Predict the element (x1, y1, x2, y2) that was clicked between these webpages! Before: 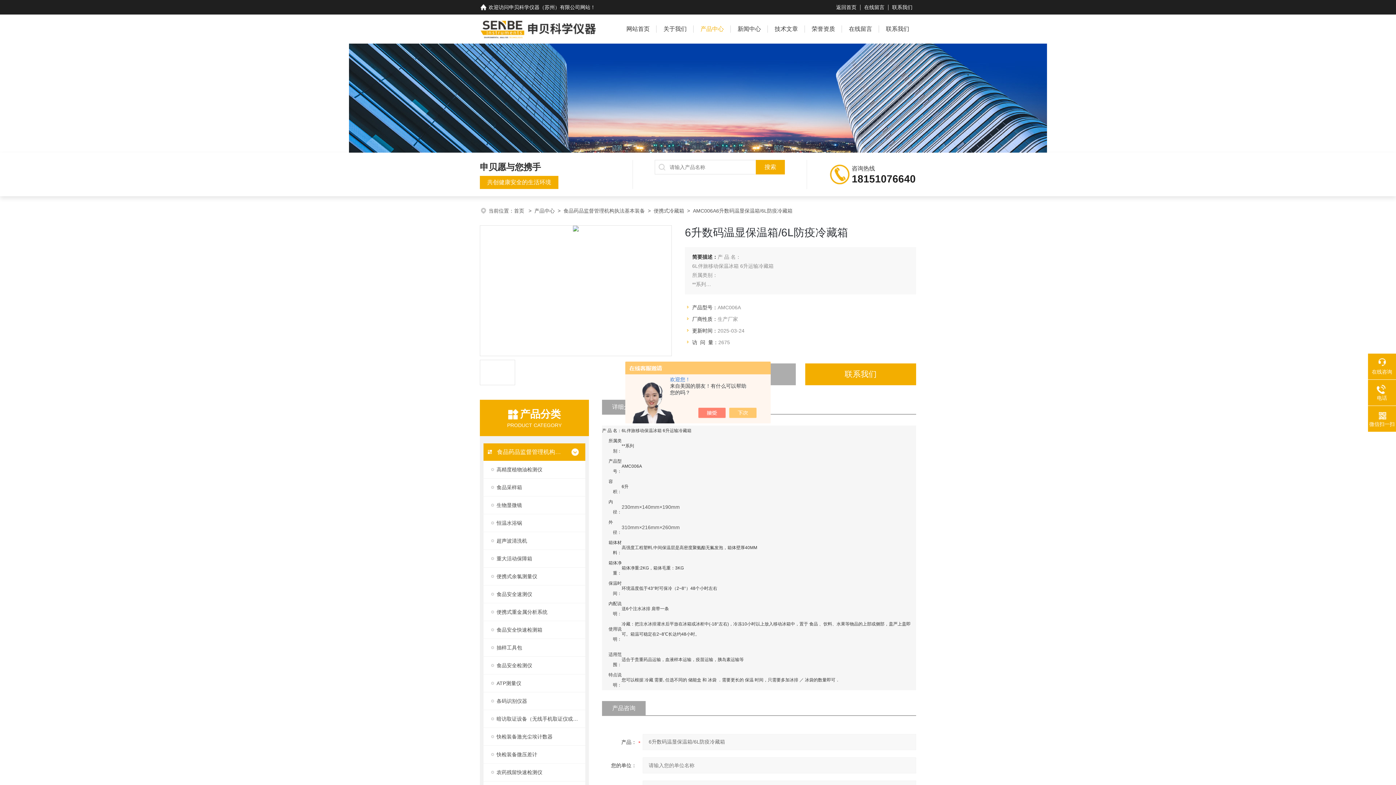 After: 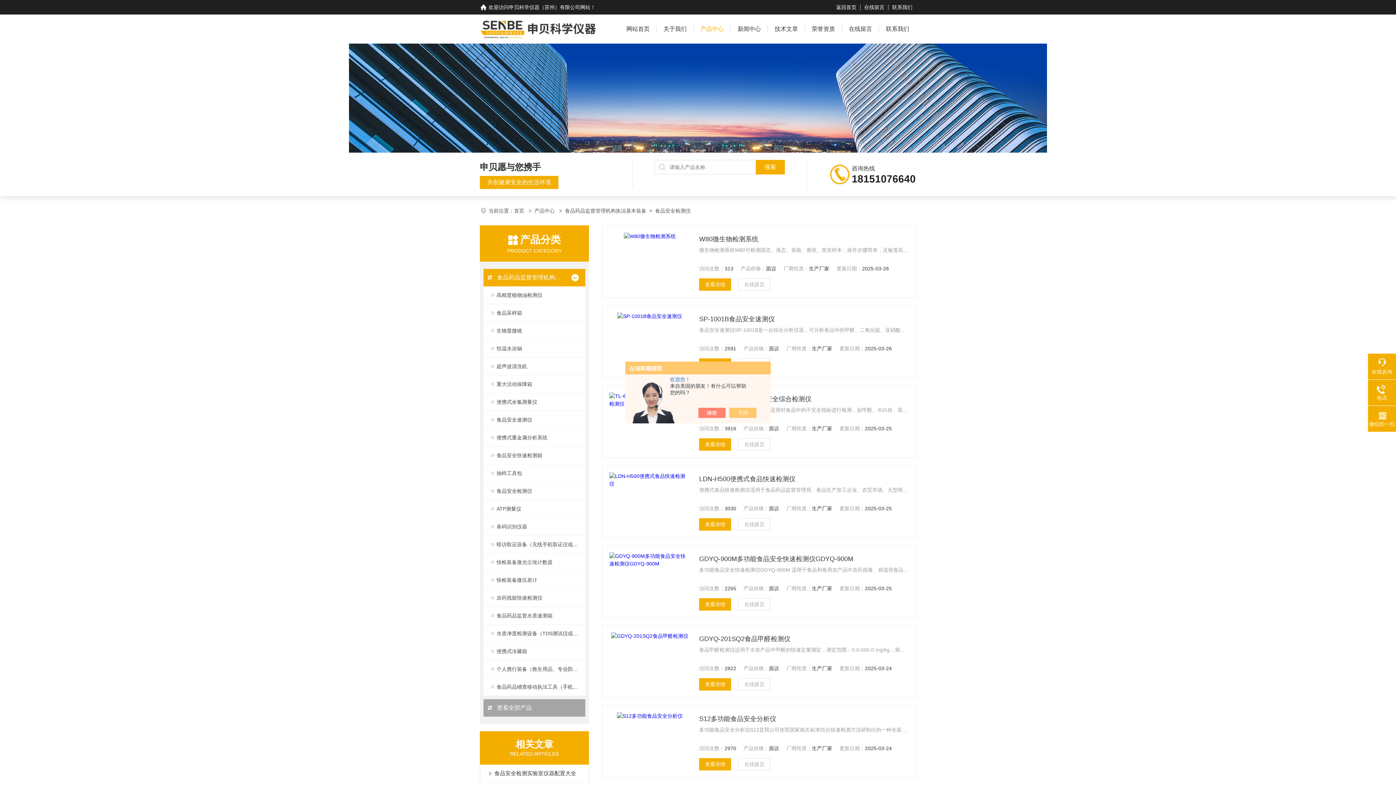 Action: label: 食品安全检测仪 bbox: (483, 657, 585, 674)